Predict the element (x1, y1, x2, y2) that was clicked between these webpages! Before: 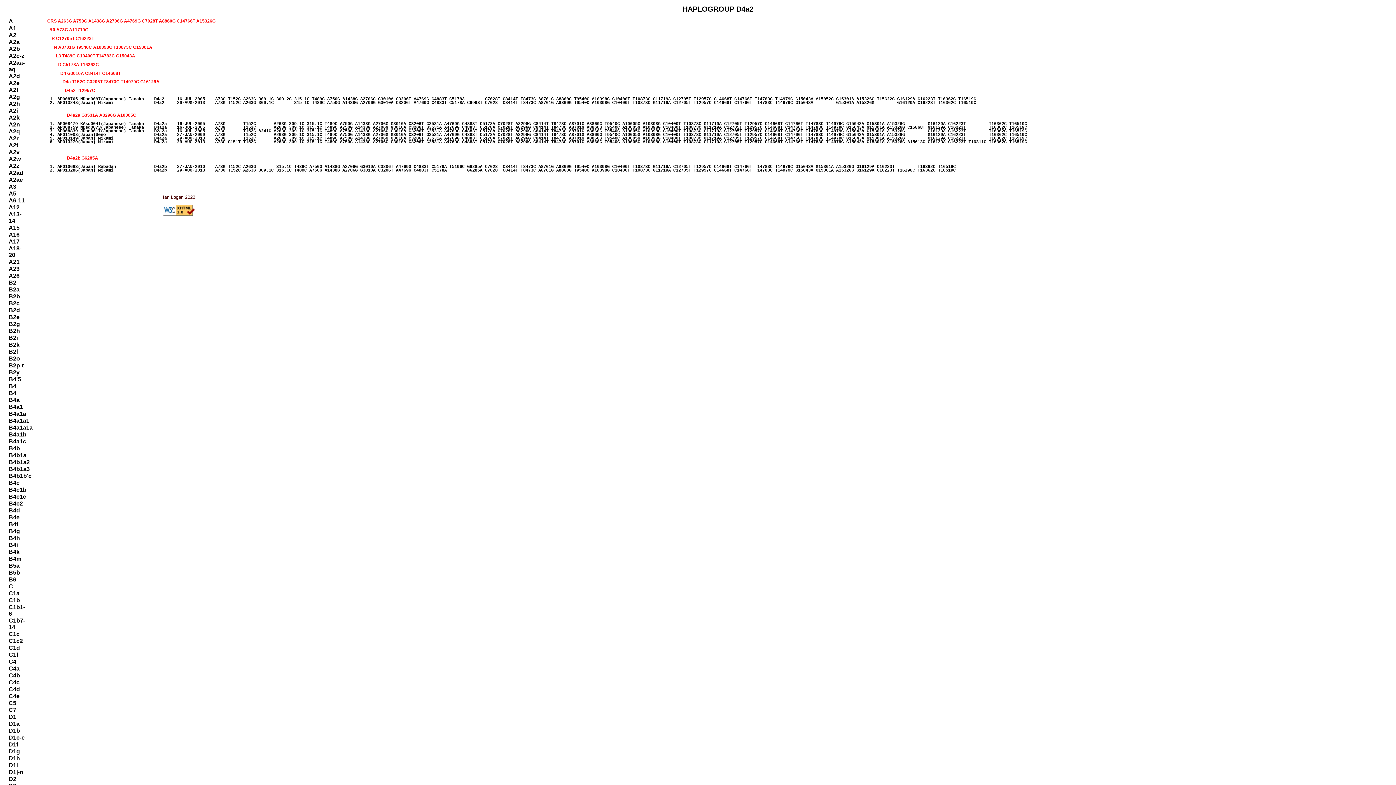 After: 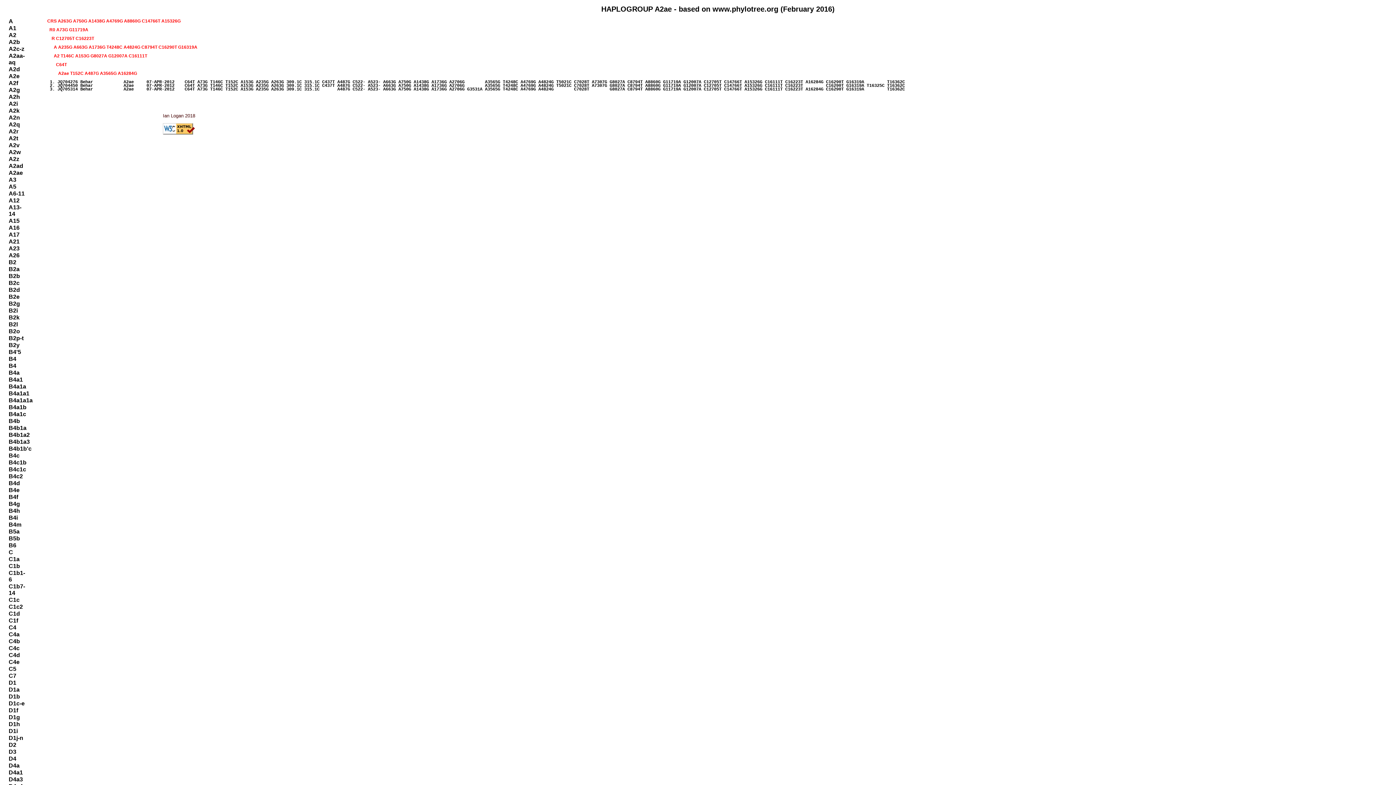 Action: bbox: (5, 176, 30, 183) label: A2ae